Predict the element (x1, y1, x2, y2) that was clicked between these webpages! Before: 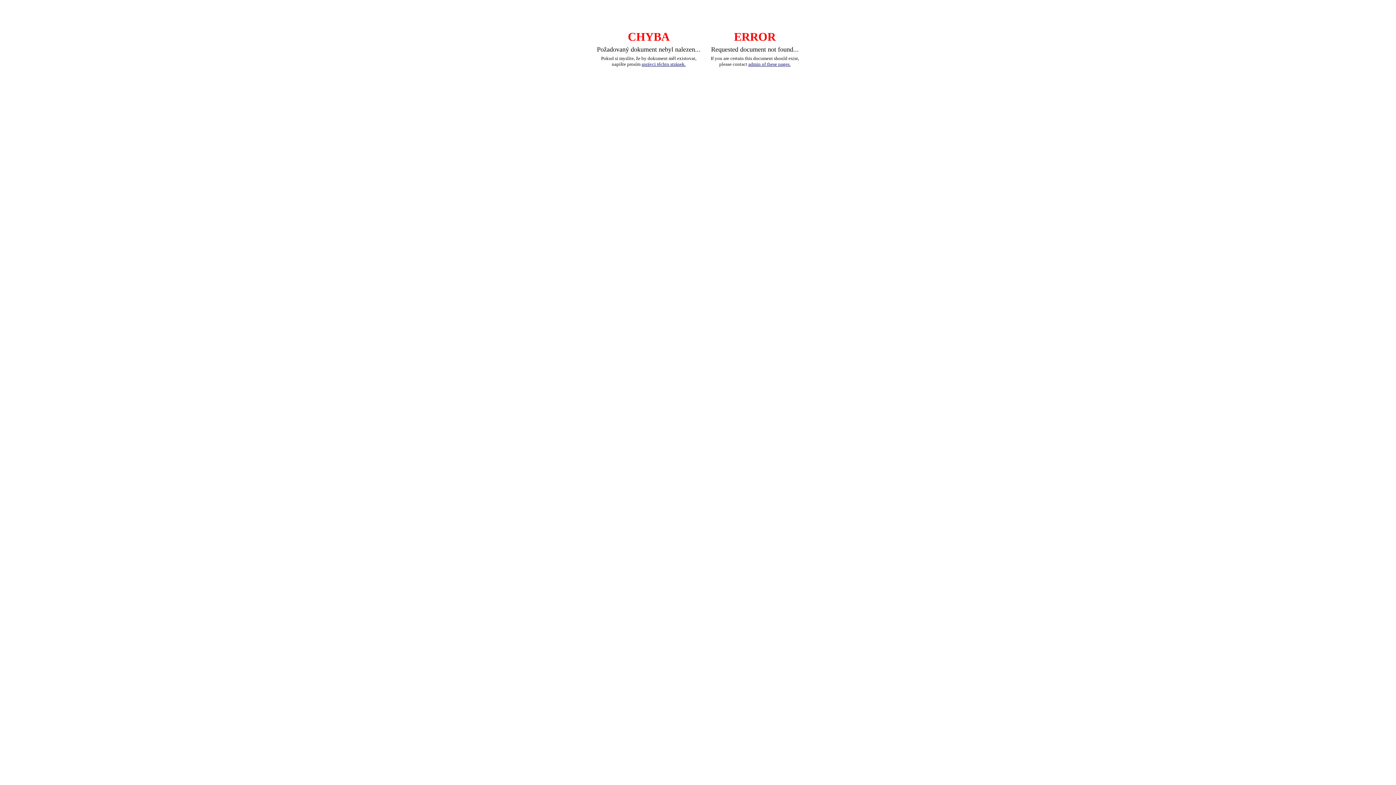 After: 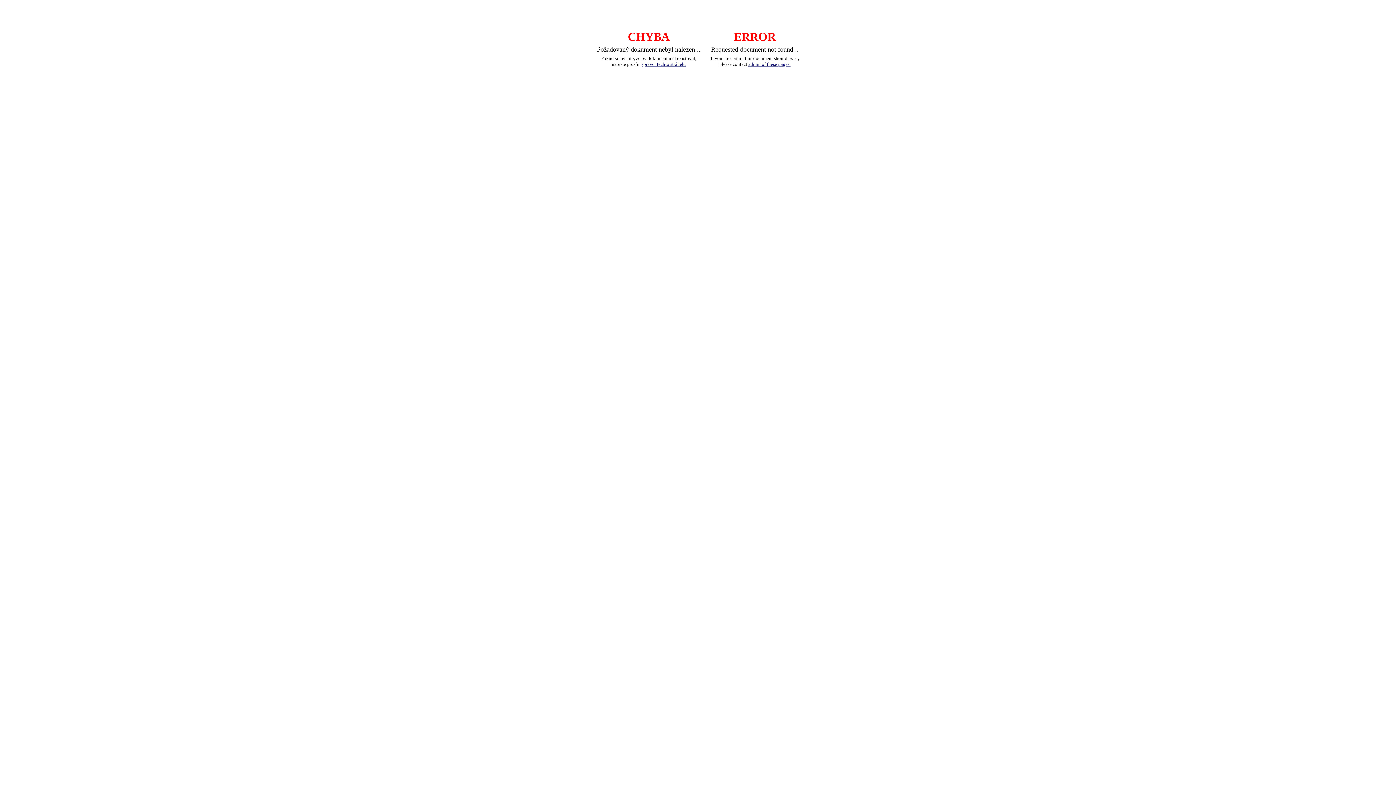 Action: label: správci těchto stránek. bbox: (641, 61, 685, 66)